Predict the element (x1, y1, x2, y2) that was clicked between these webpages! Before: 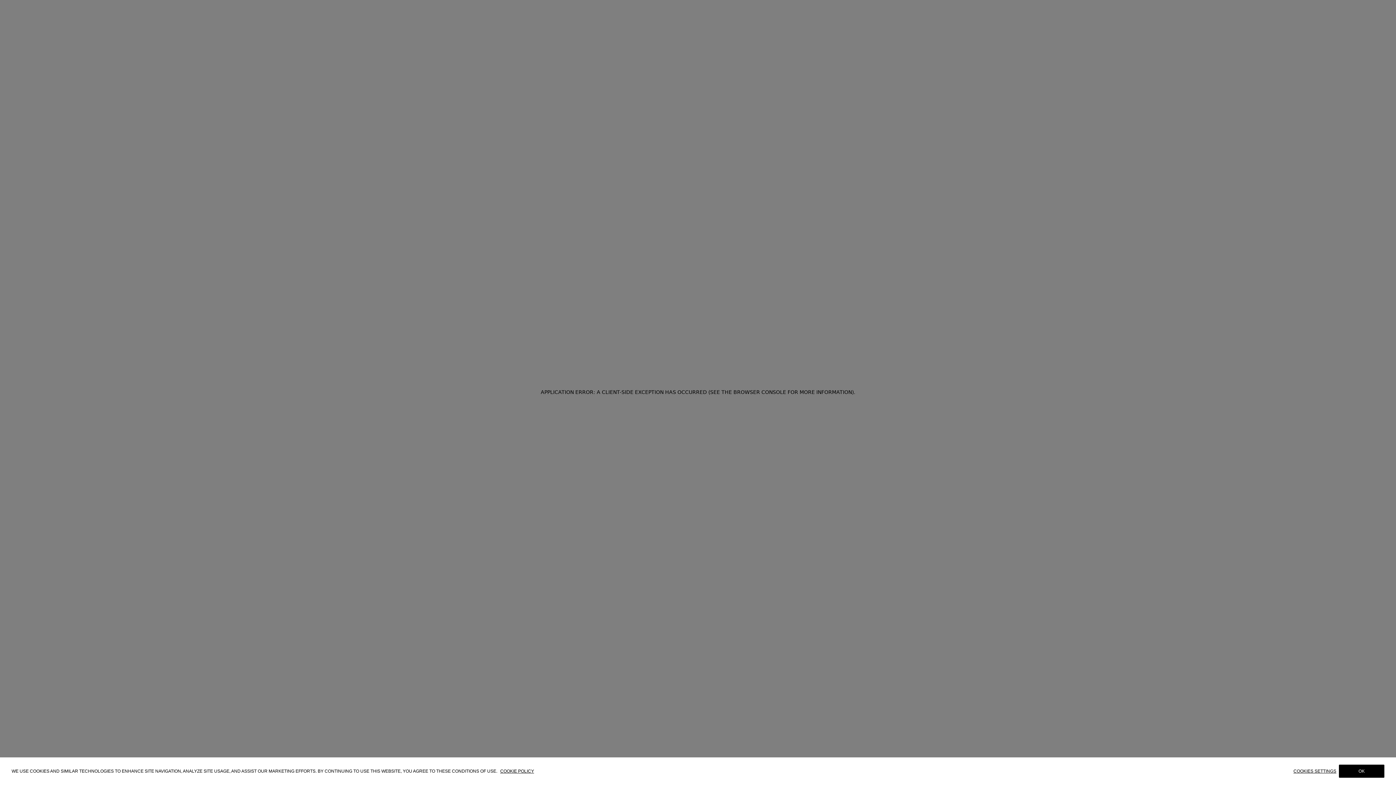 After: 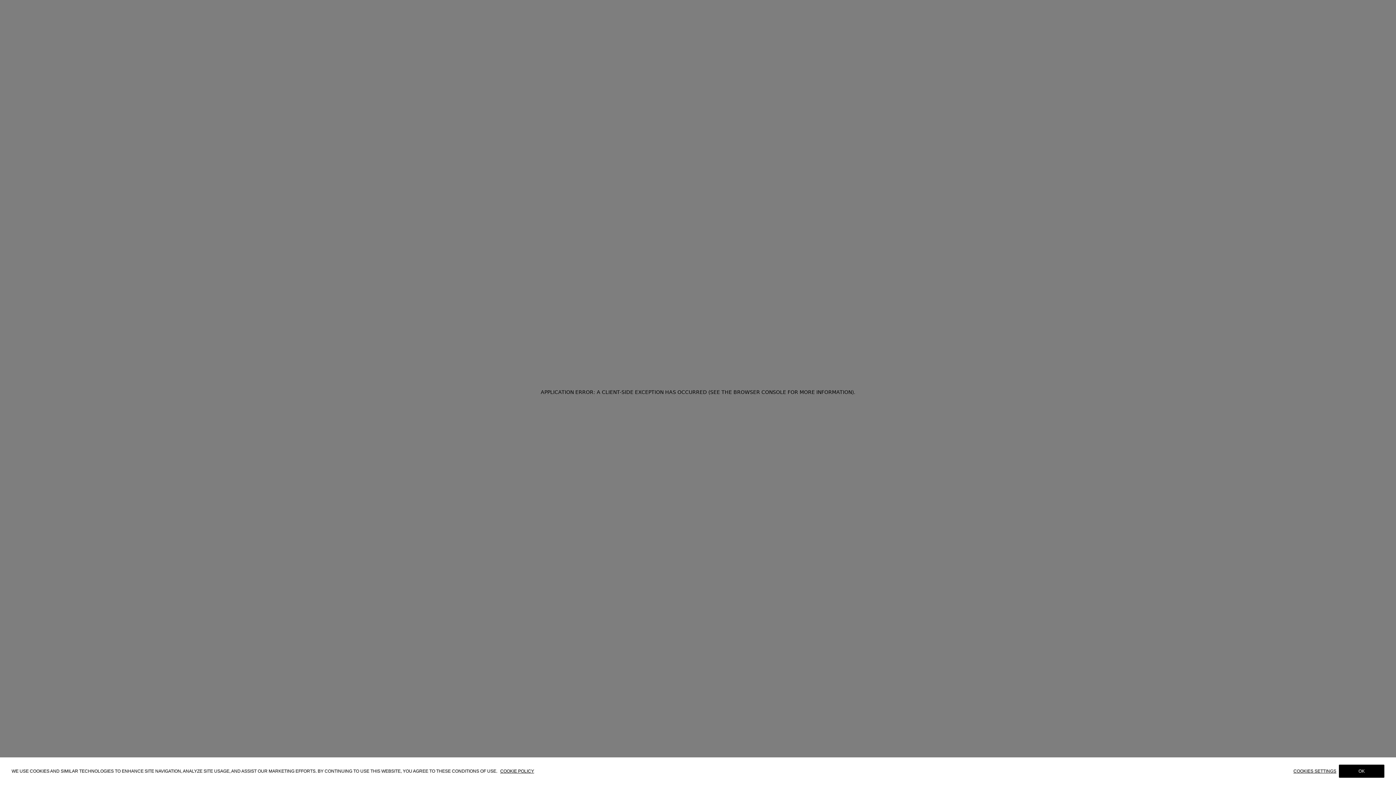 Action: label: COOKIE POLICY bbox: (500, 768, 534, 774)